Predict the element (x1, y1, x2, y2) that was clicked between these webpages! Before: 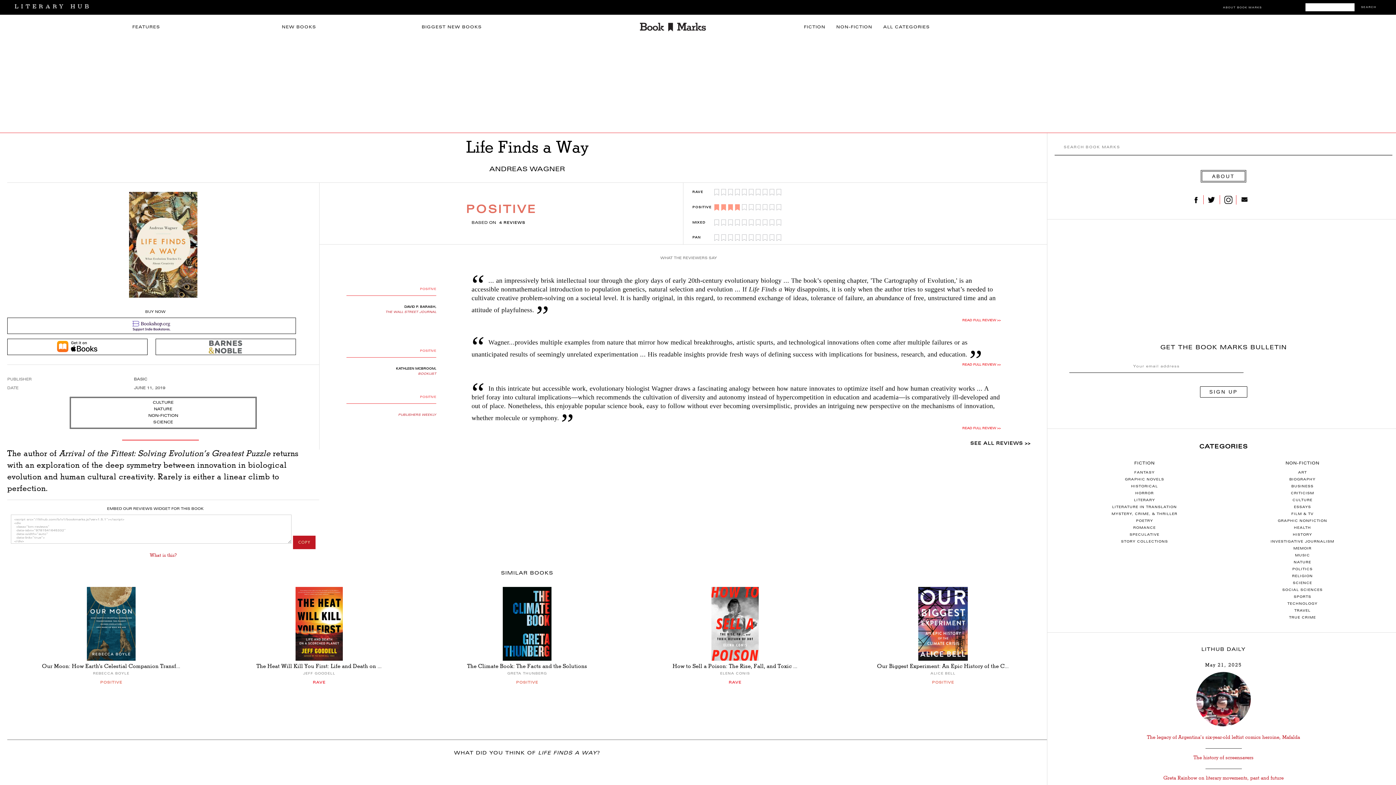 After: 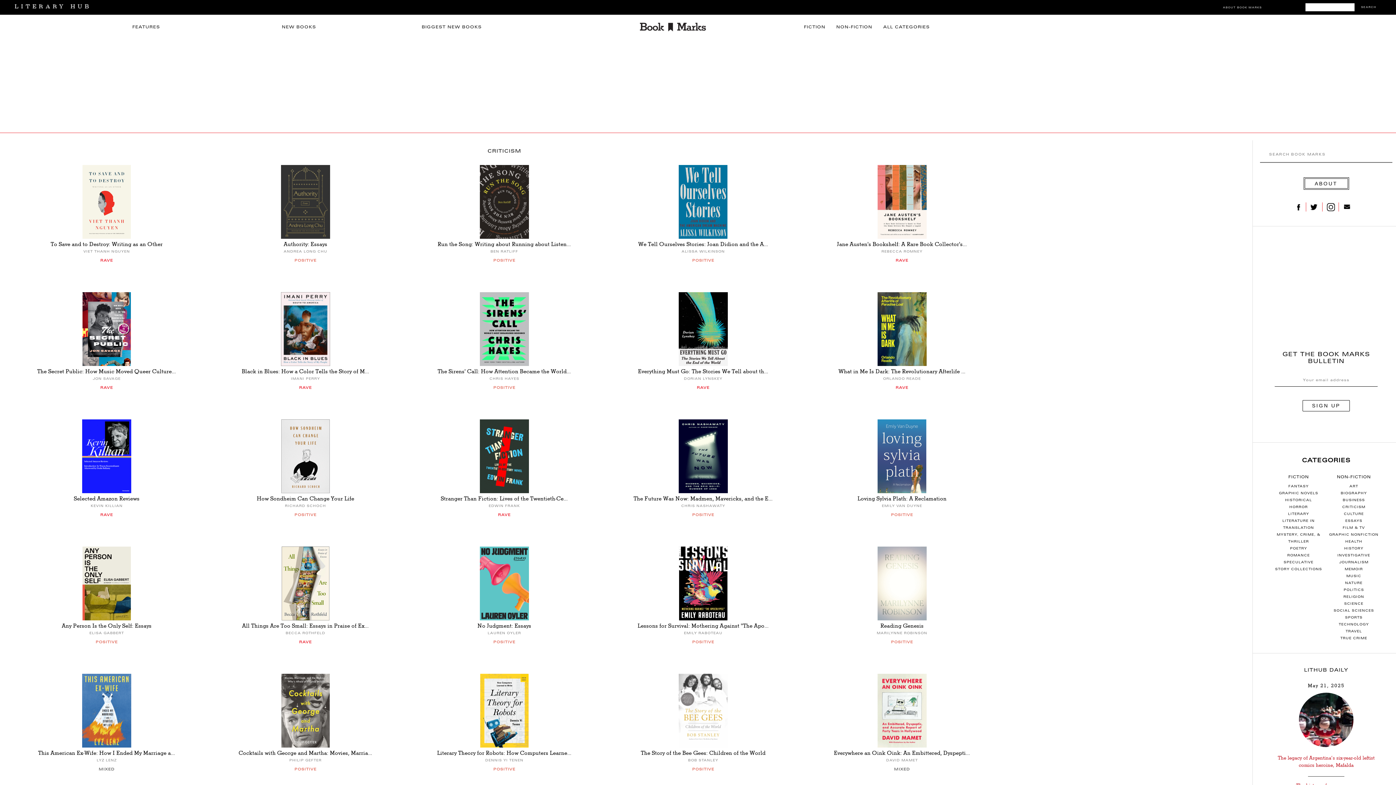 Action: label: CRITICISM bbox: (1291, 492, 1314, 495)